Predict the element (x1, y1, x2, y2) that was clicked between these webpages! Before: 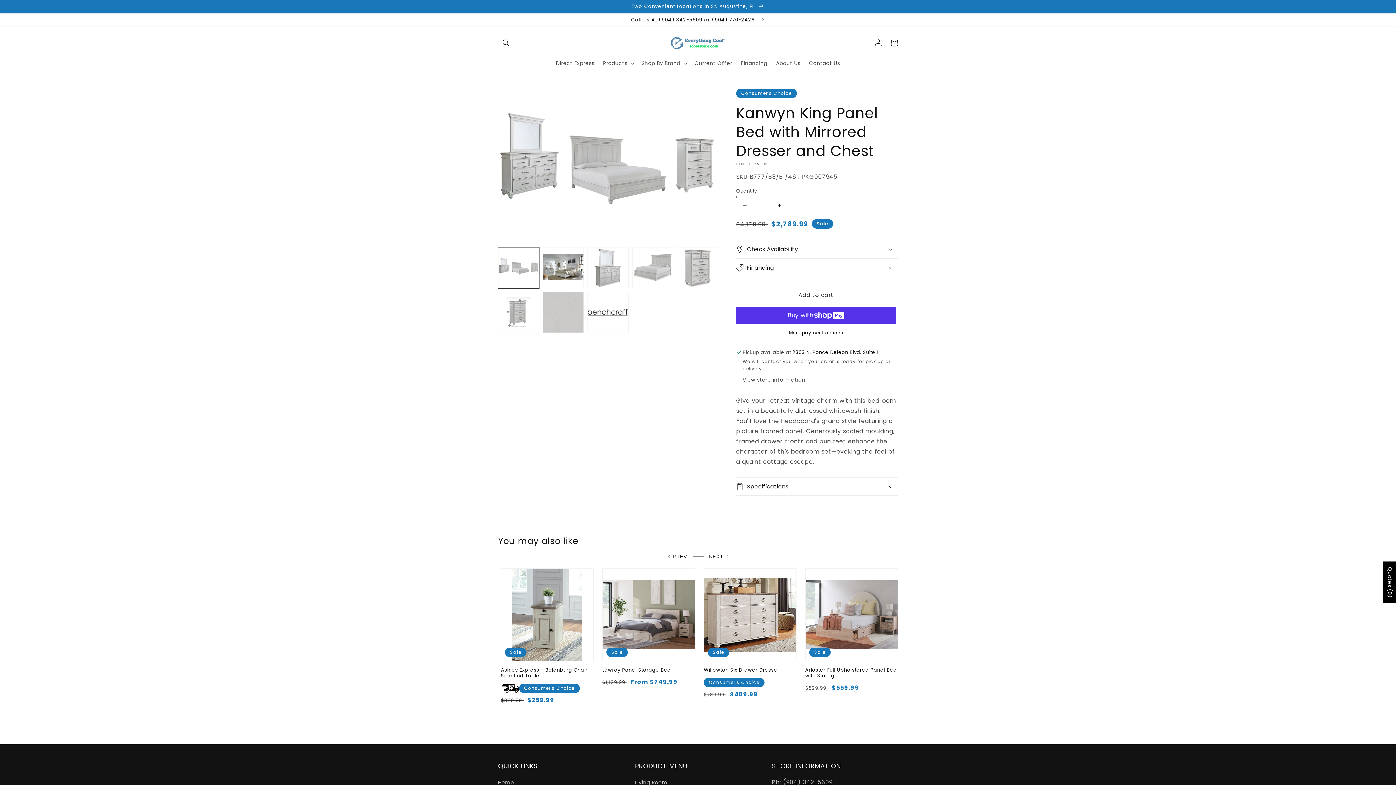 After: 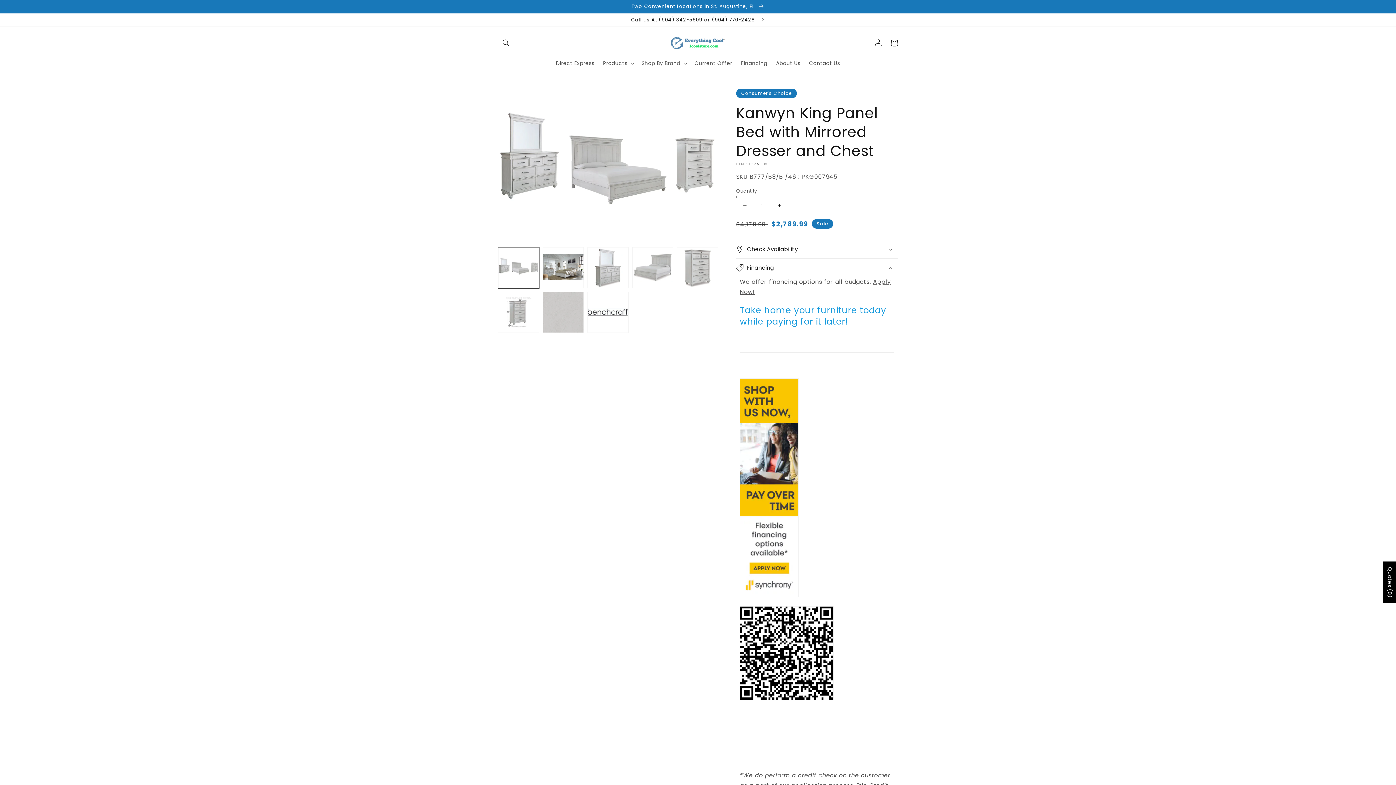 Action: bbox: (736, 258, 898, 277) label: Financing